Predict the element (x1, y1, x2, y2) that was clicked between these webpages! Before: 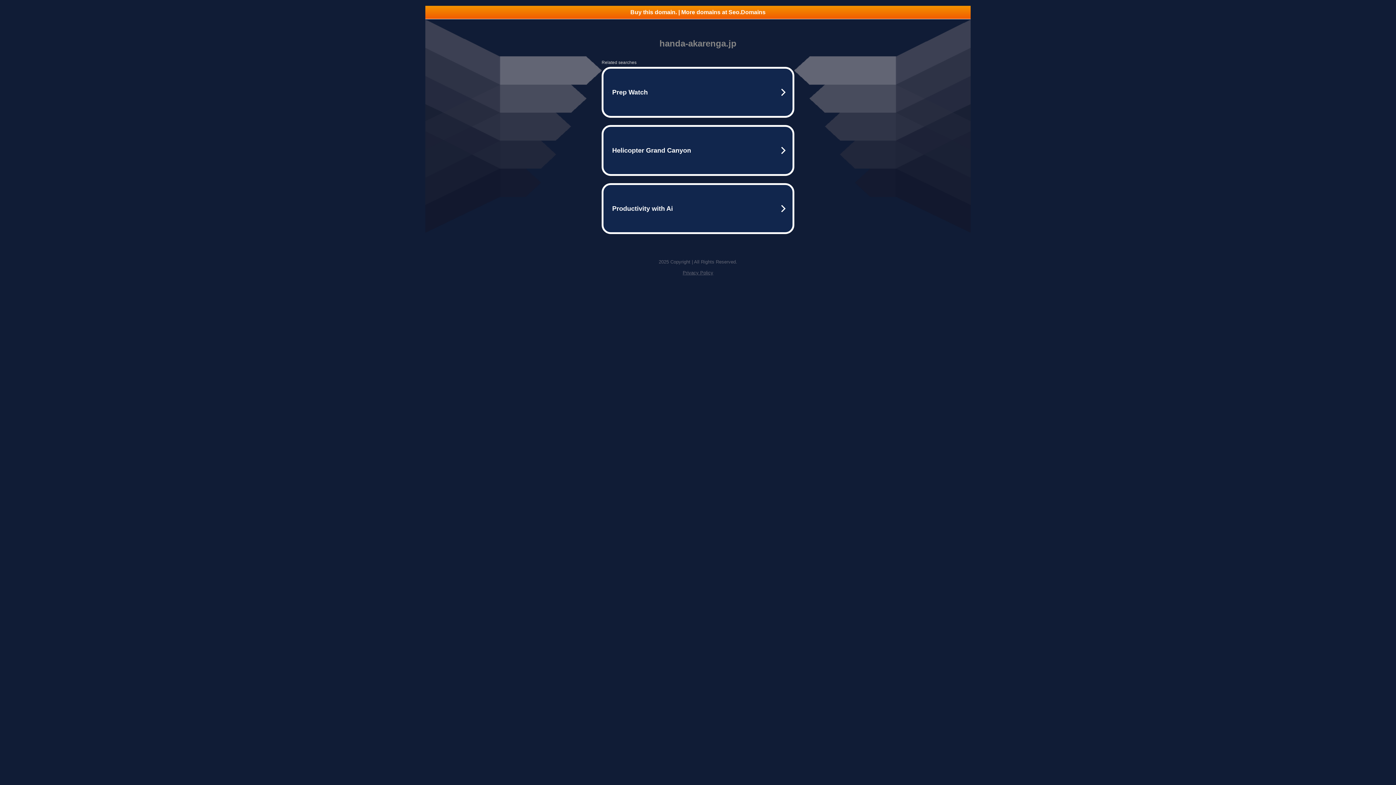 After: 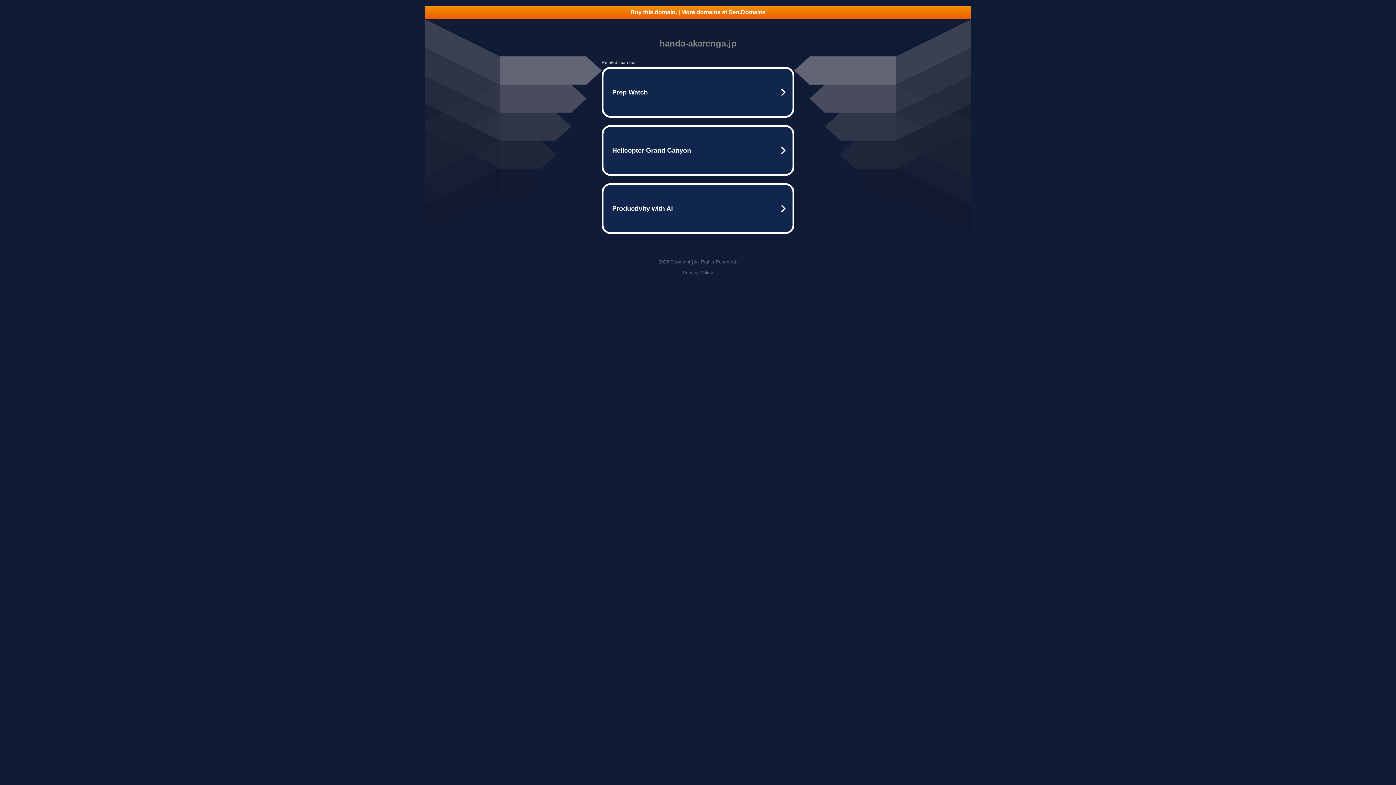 Action: bbox: (682, 270, 713, 275) label: Privacy Policy